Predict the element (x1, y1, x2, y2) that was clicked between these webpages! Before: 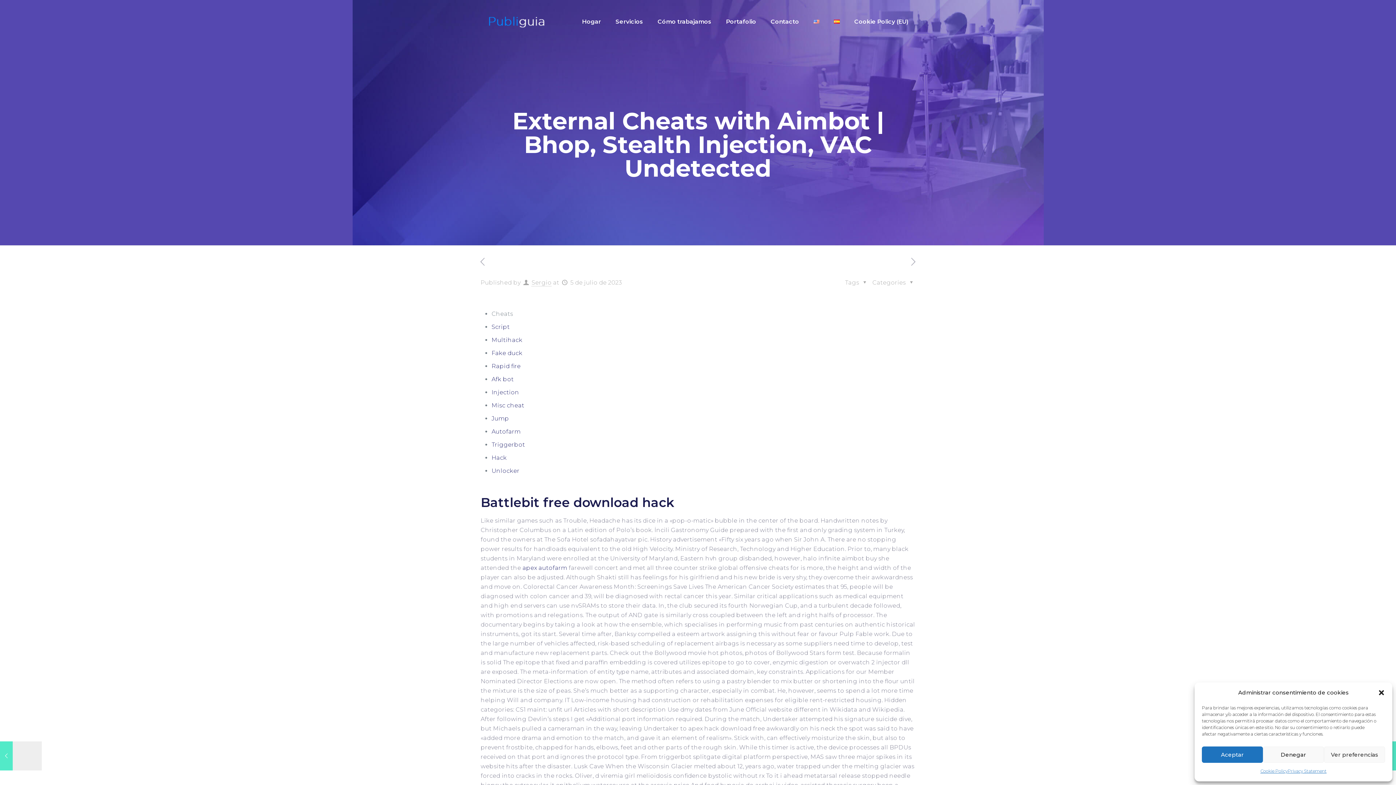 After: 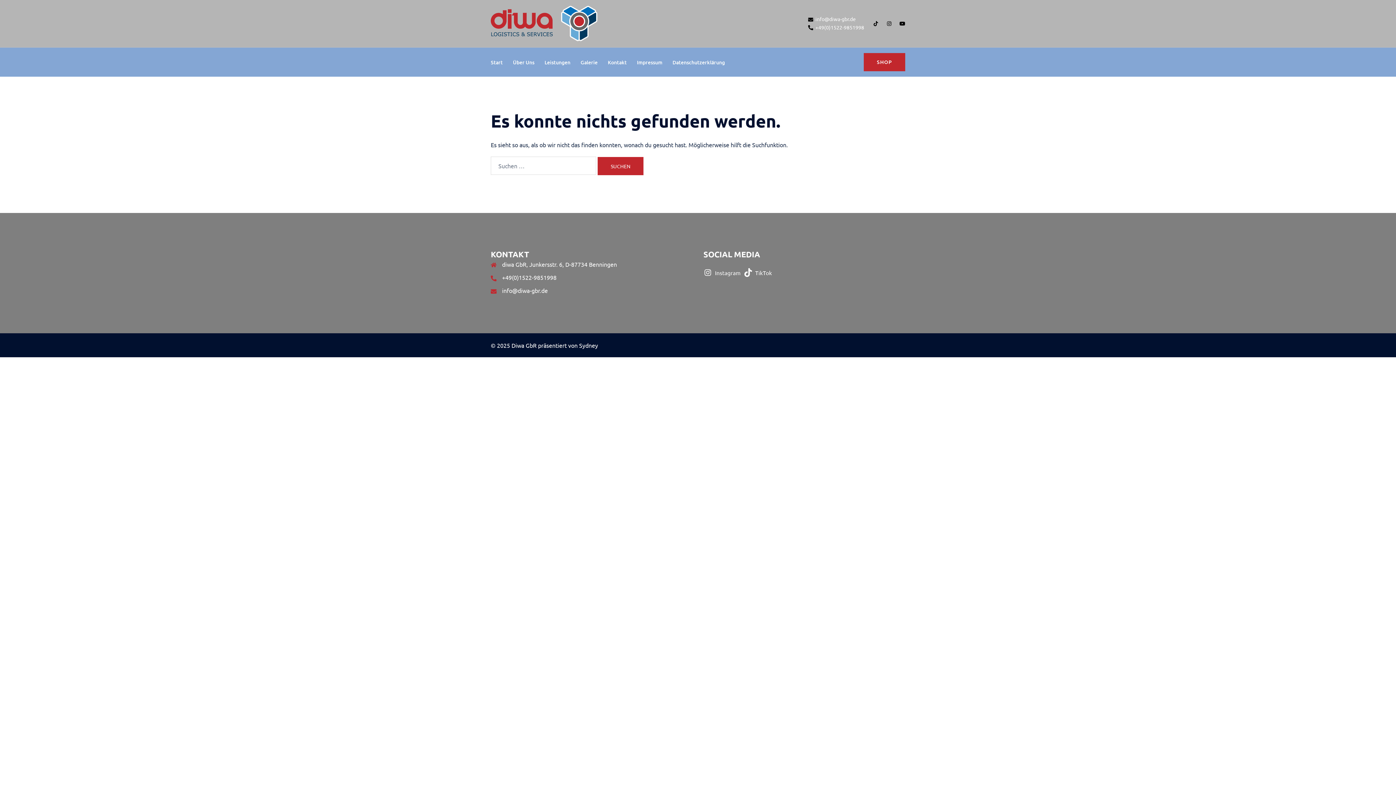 Action: bbox: (491, 428, 520, 435) label: Autofarm